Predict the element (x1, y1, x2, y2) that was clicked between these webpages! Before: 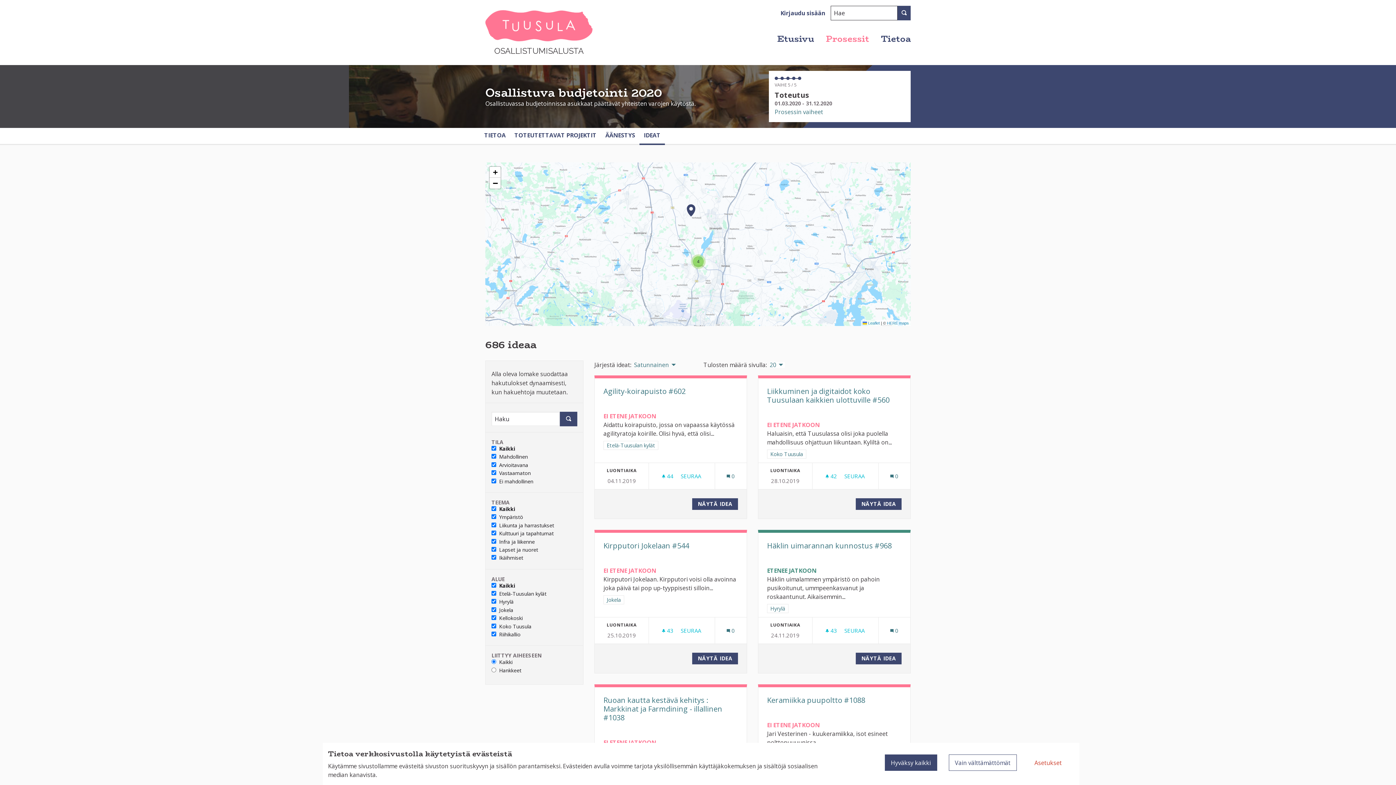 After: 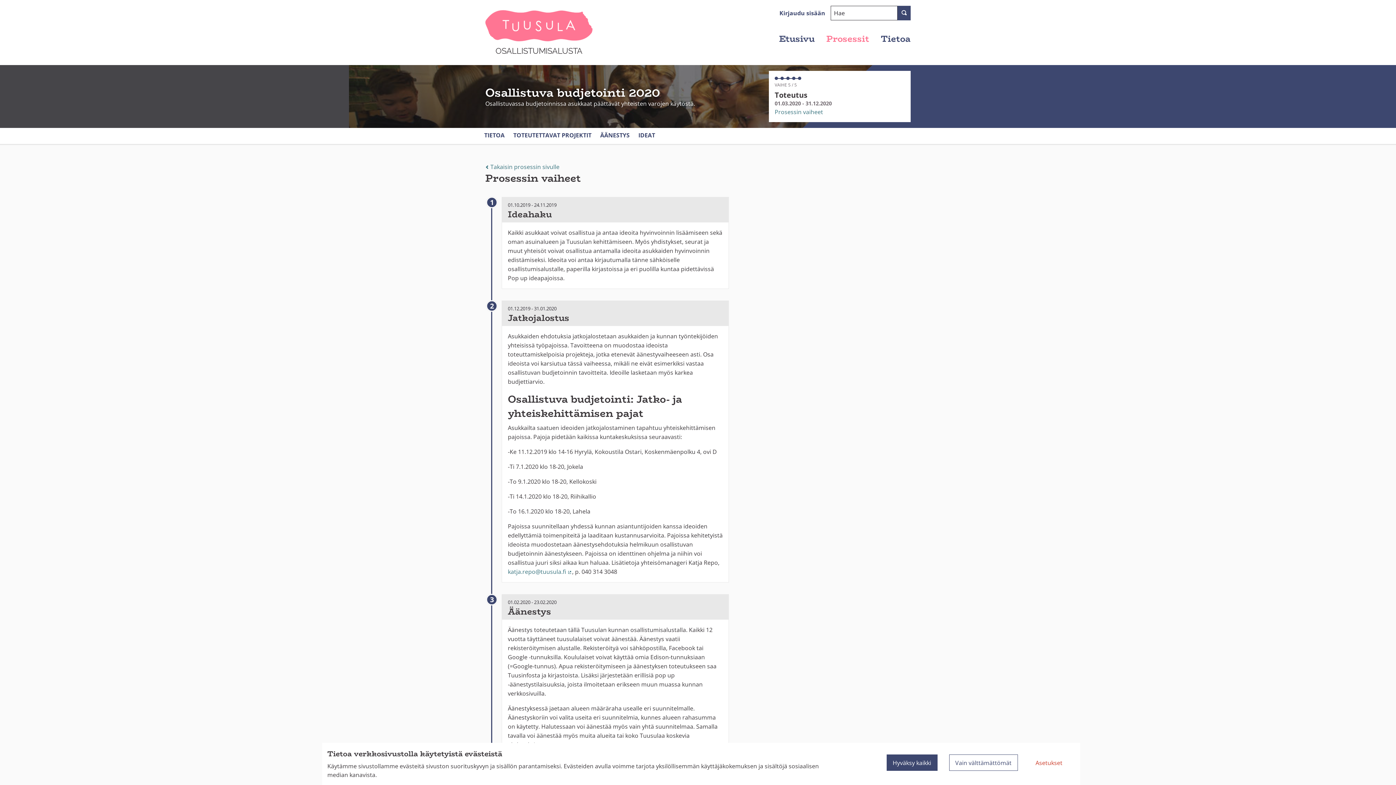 Action: label: Prosessin vaiheet bbox: (774, 108, 823, 116)